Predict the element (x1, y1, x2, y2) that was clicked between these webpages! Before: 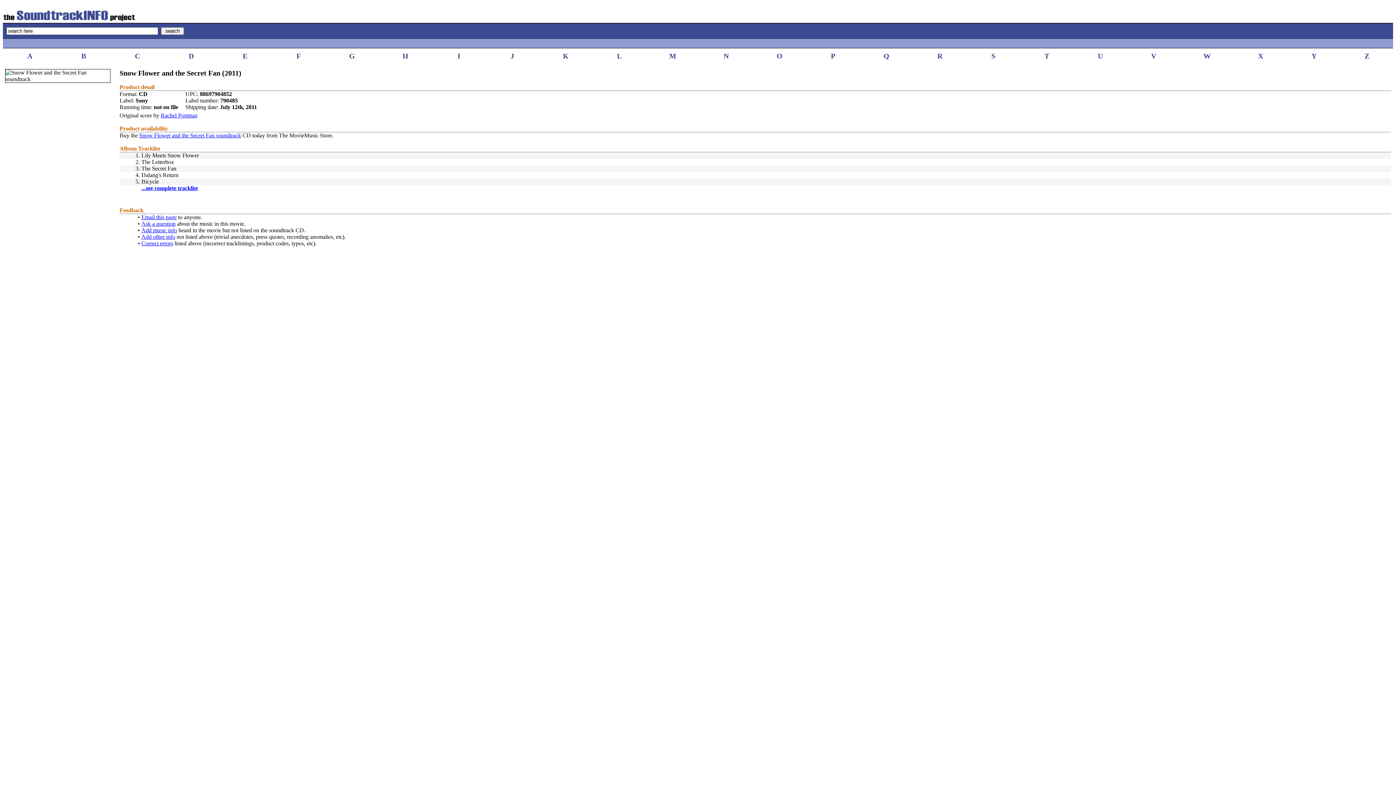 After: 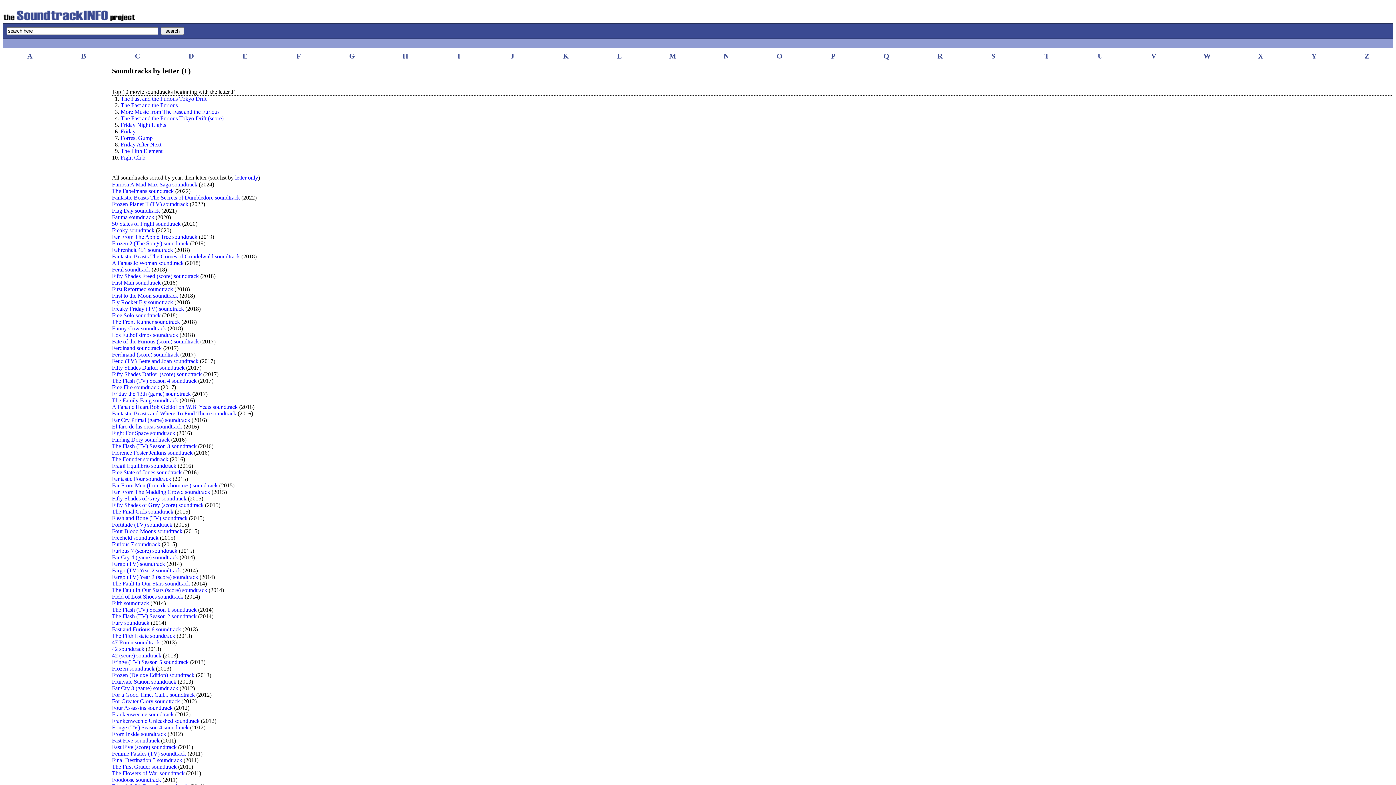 Action: bbox: (296, 52, 300, 60) label: F